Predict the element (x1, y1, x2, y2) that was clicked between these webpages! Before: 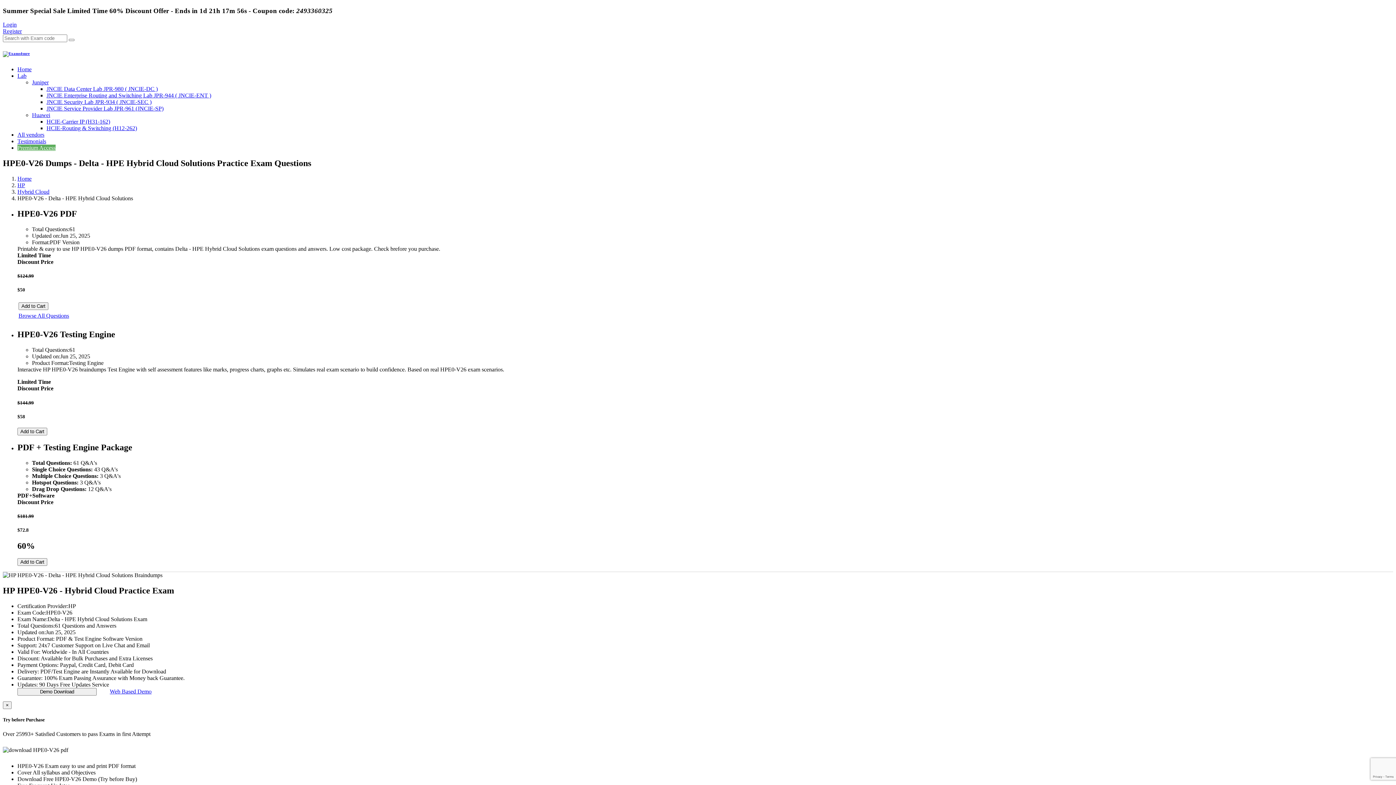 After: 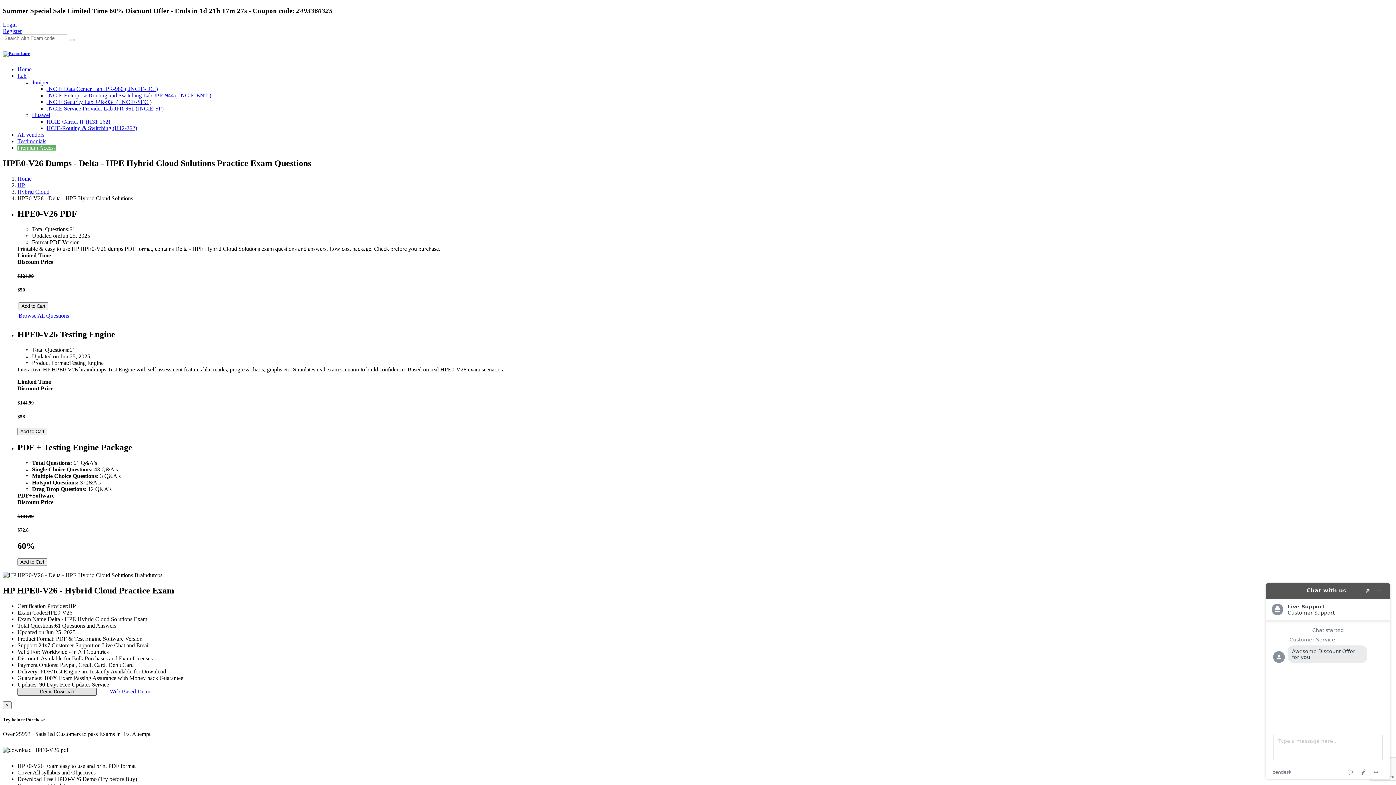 Action: label: Demo Download bbox: (17, 688, 96, 695)